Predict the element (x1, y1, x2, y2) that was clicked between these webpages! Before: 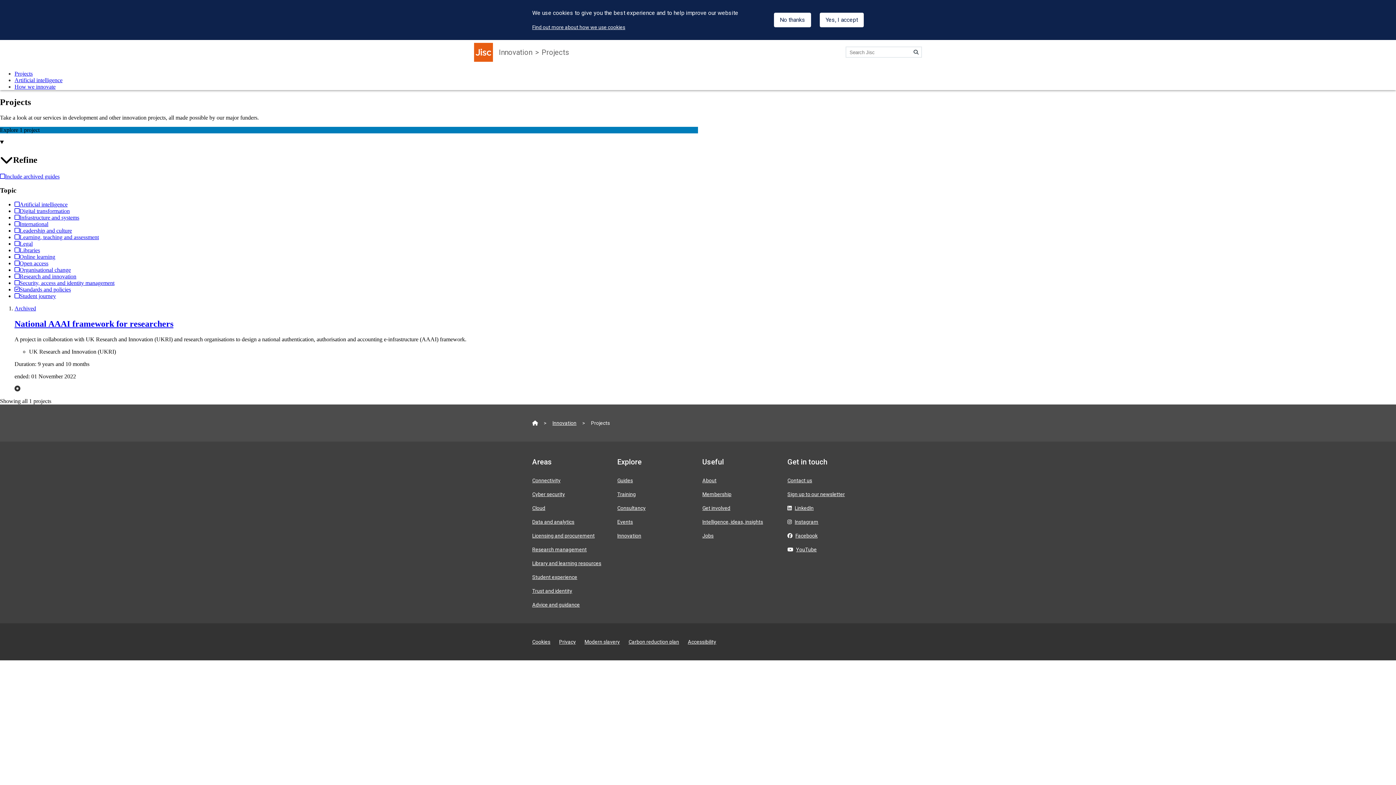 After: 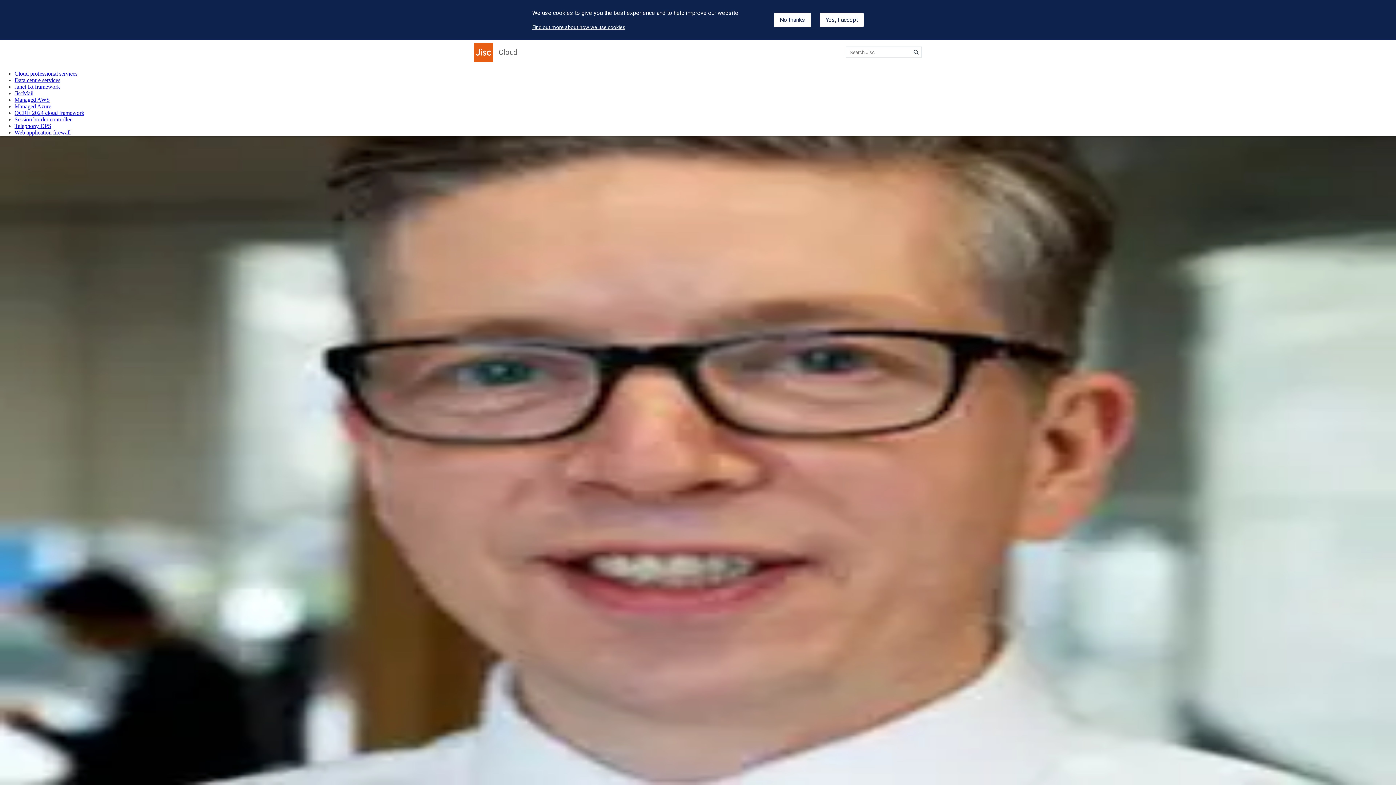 Action: label: Cloud bbox: (532, 505, 545, 511)